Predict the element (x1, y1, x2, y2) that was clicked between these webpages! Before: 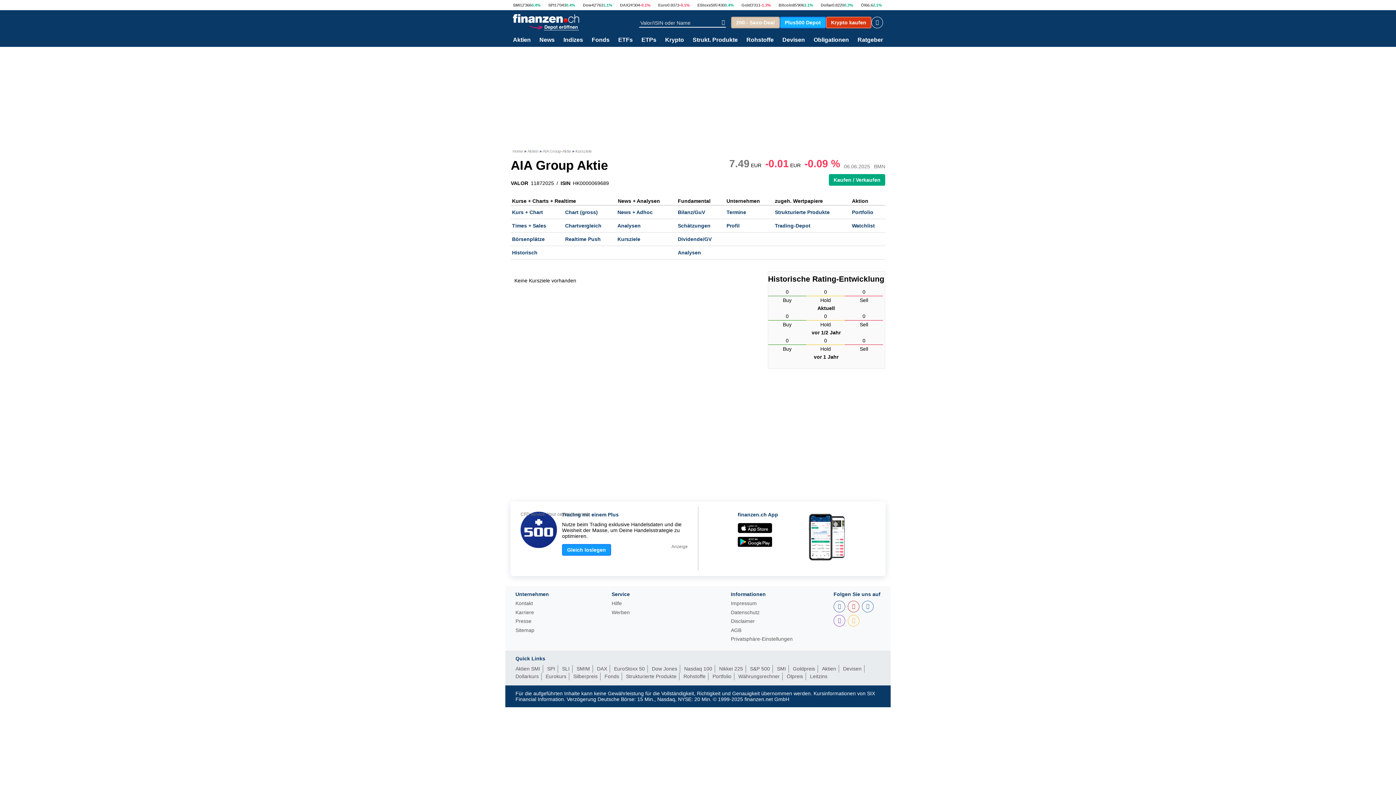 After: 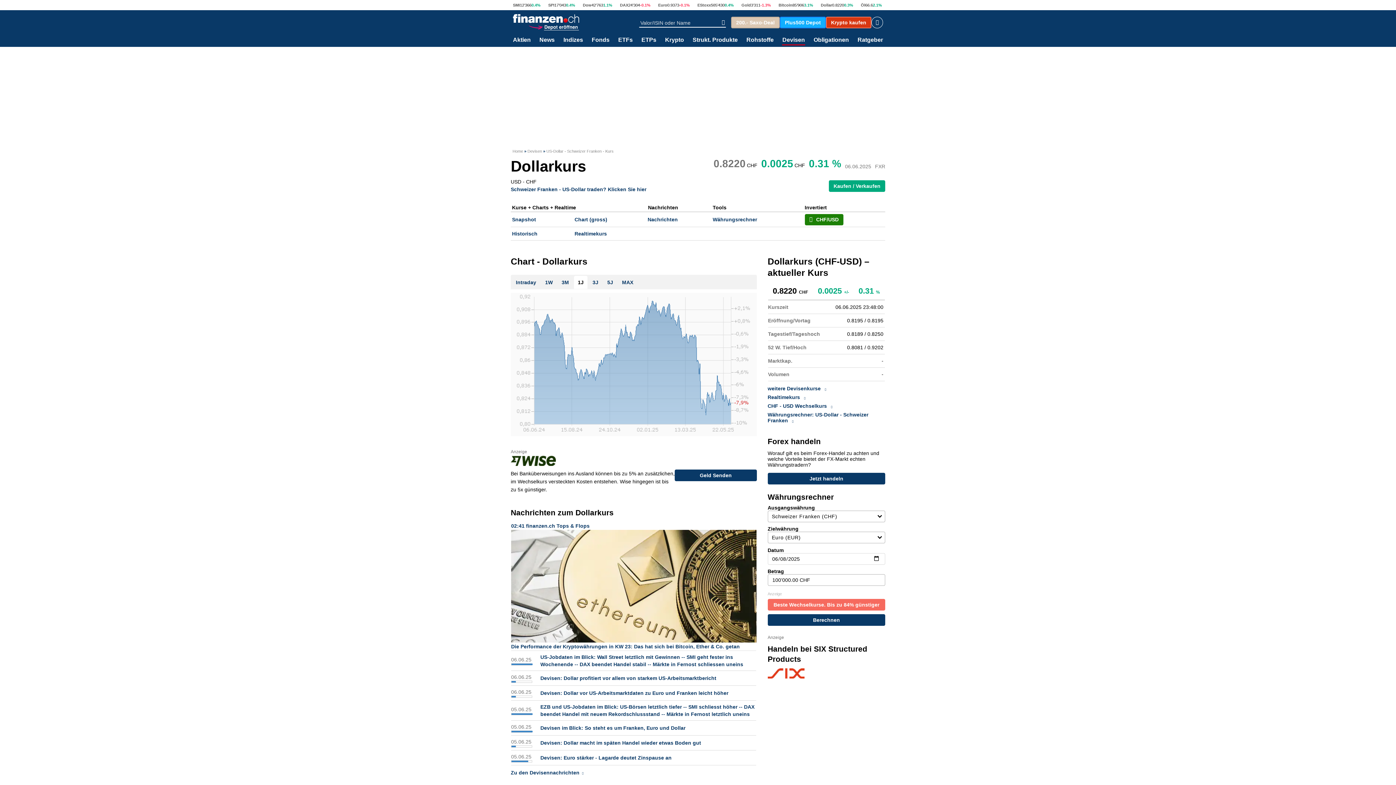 Action: bbox: (821, 2, 832, 7) label: Dollar